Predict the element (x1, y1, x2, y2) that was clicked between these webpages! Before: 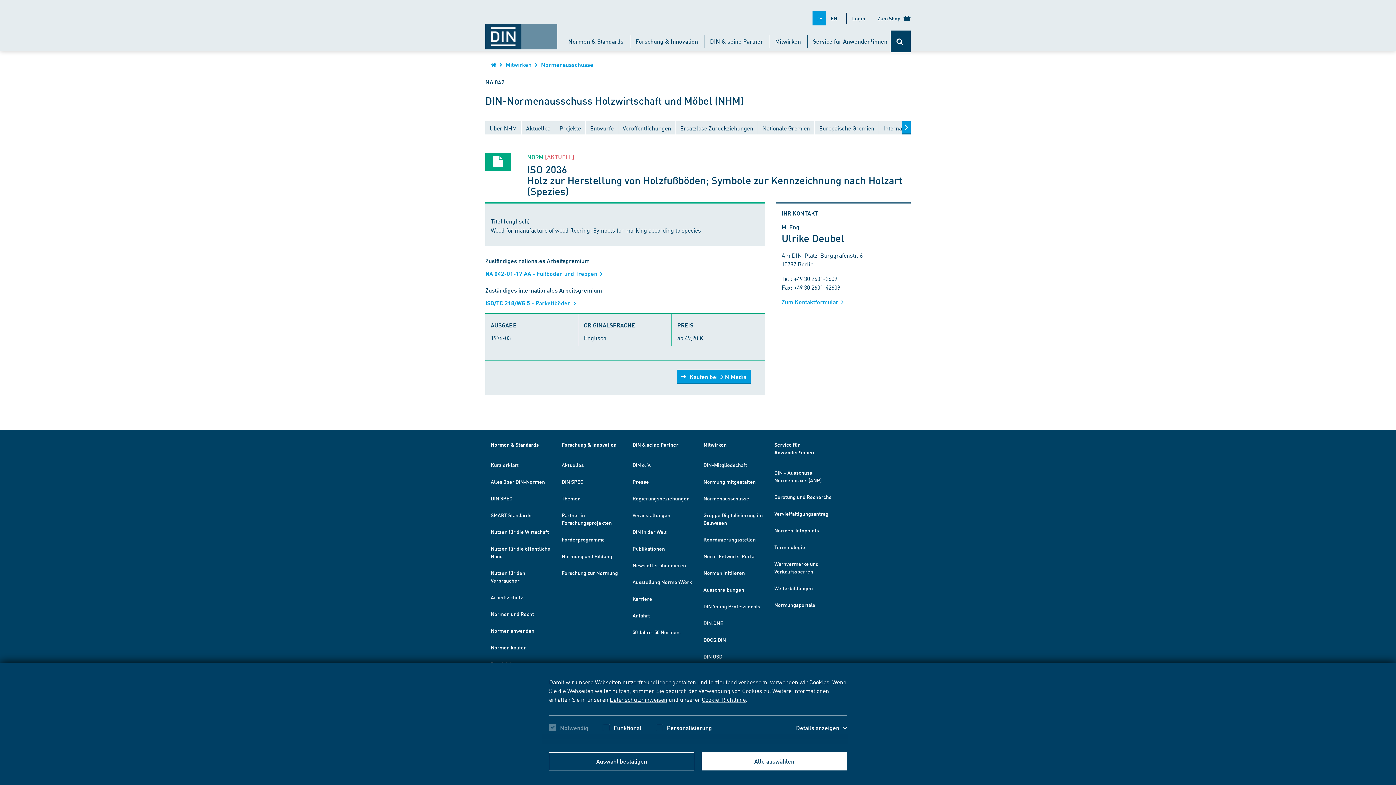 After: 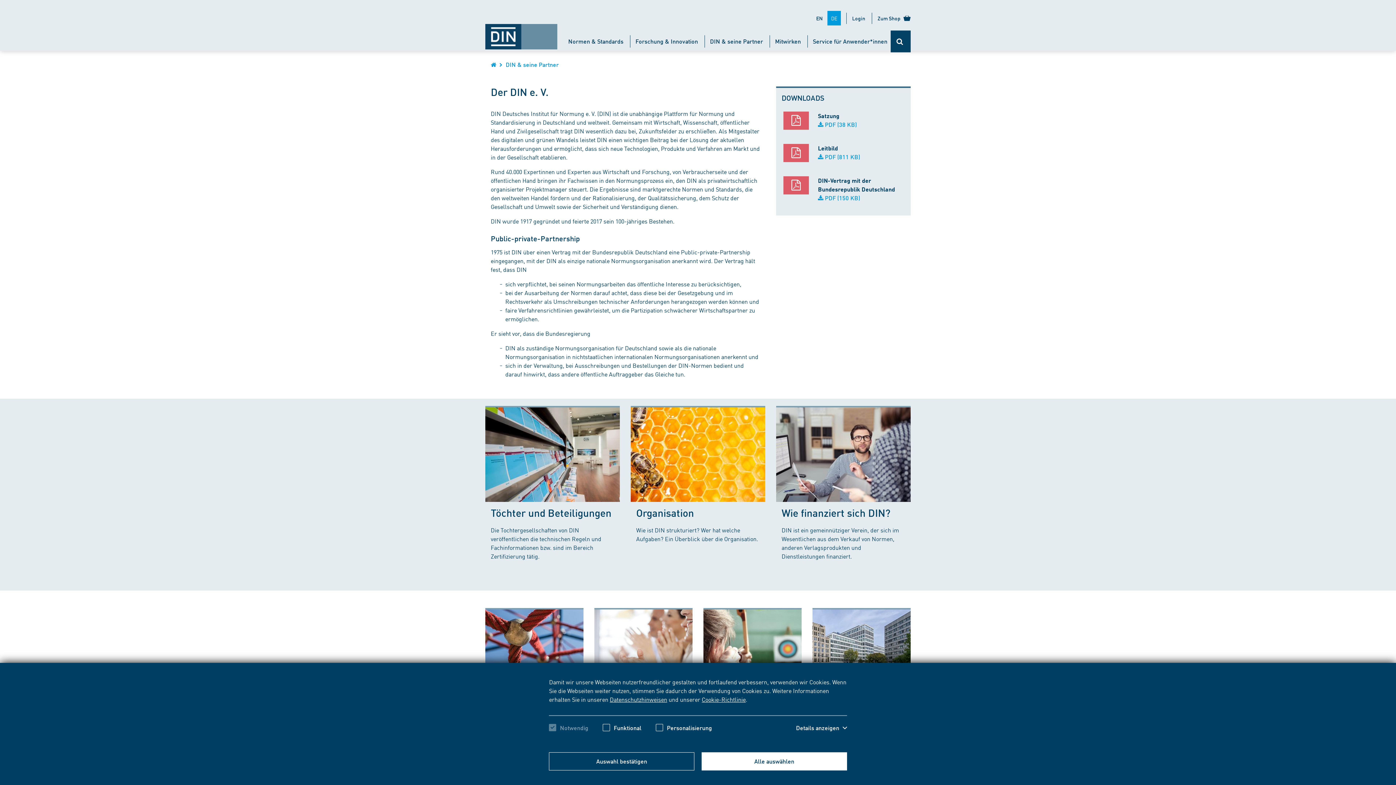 Action: label: DIN e. V. bbox: (632, 461, 651, 468)